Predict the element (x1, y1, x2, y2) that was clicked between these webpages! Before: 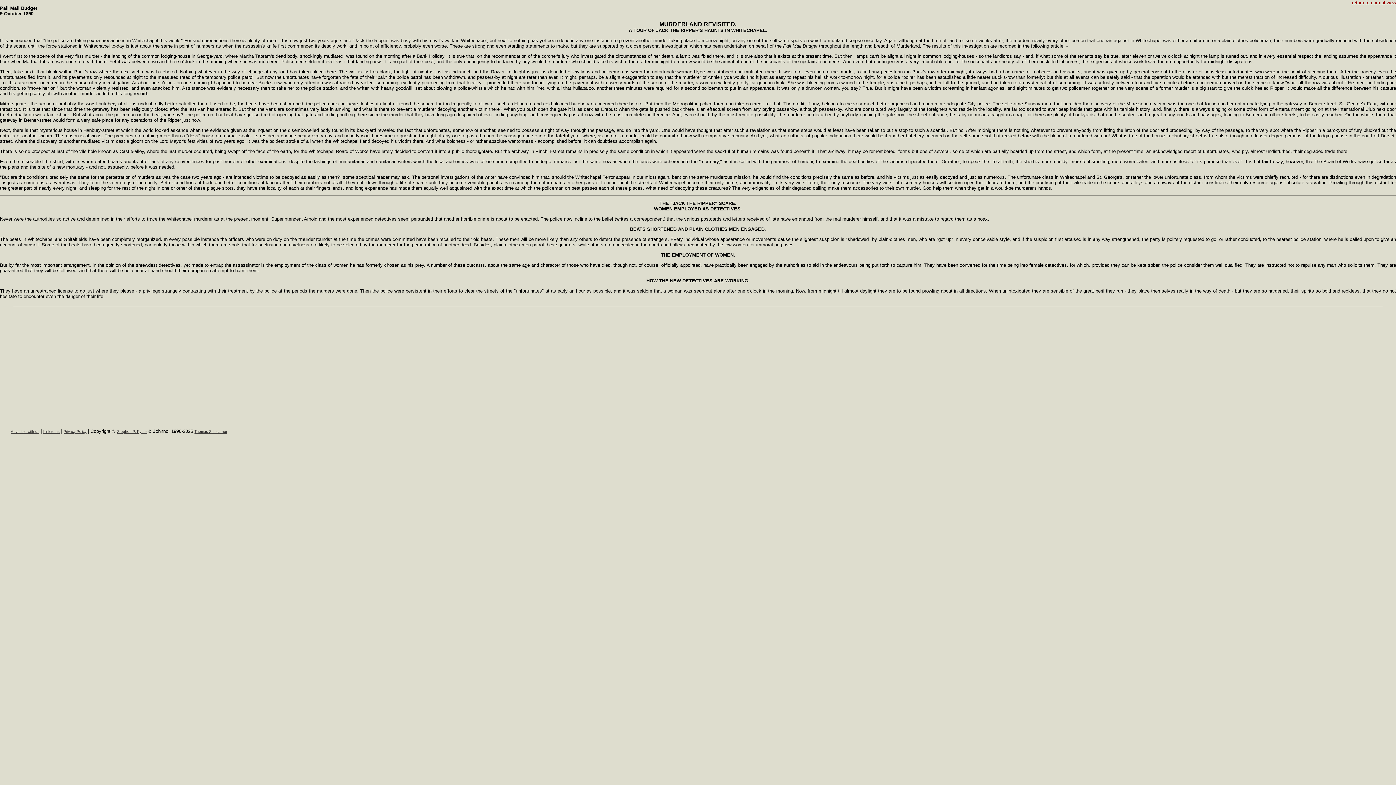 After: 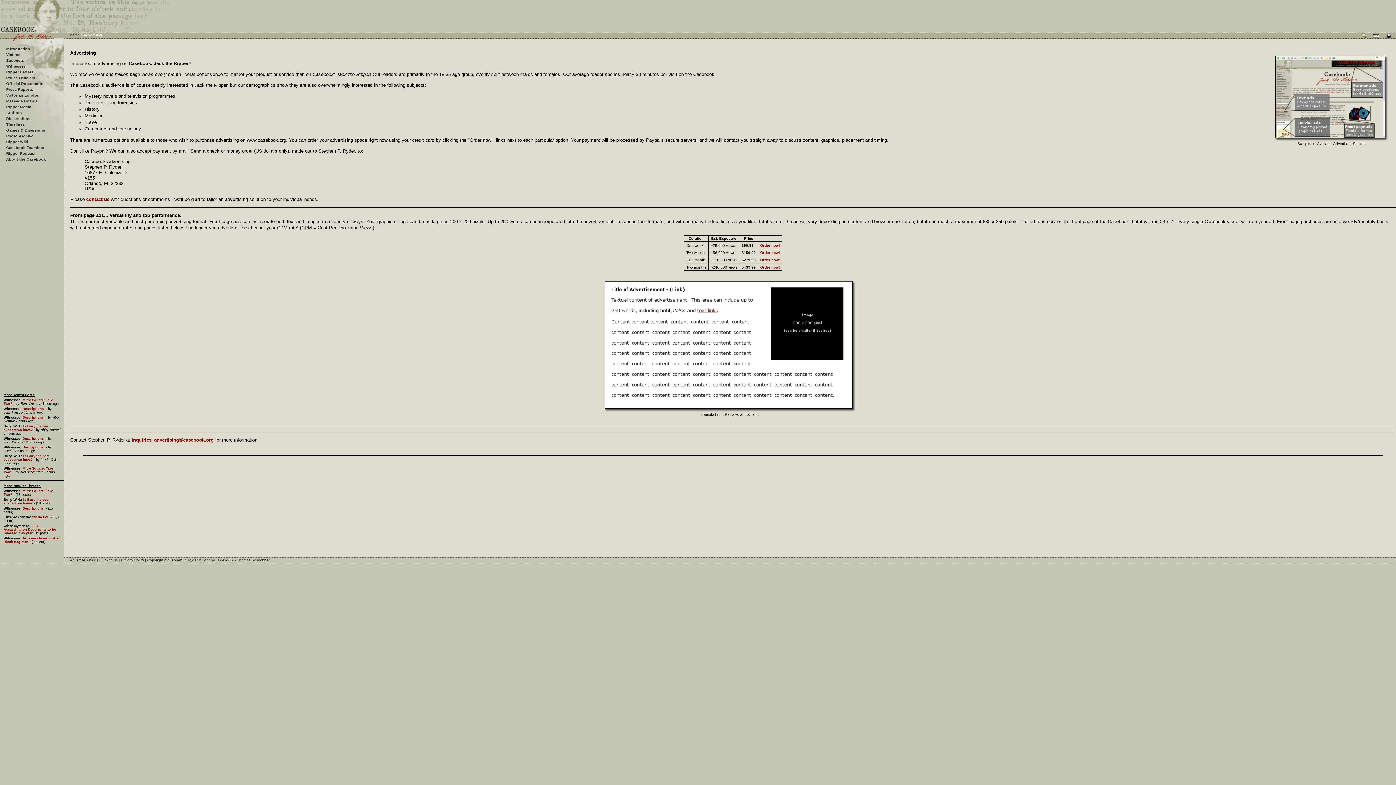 Action: bbox: (10, 429, 39, 433) label: Advertise with us